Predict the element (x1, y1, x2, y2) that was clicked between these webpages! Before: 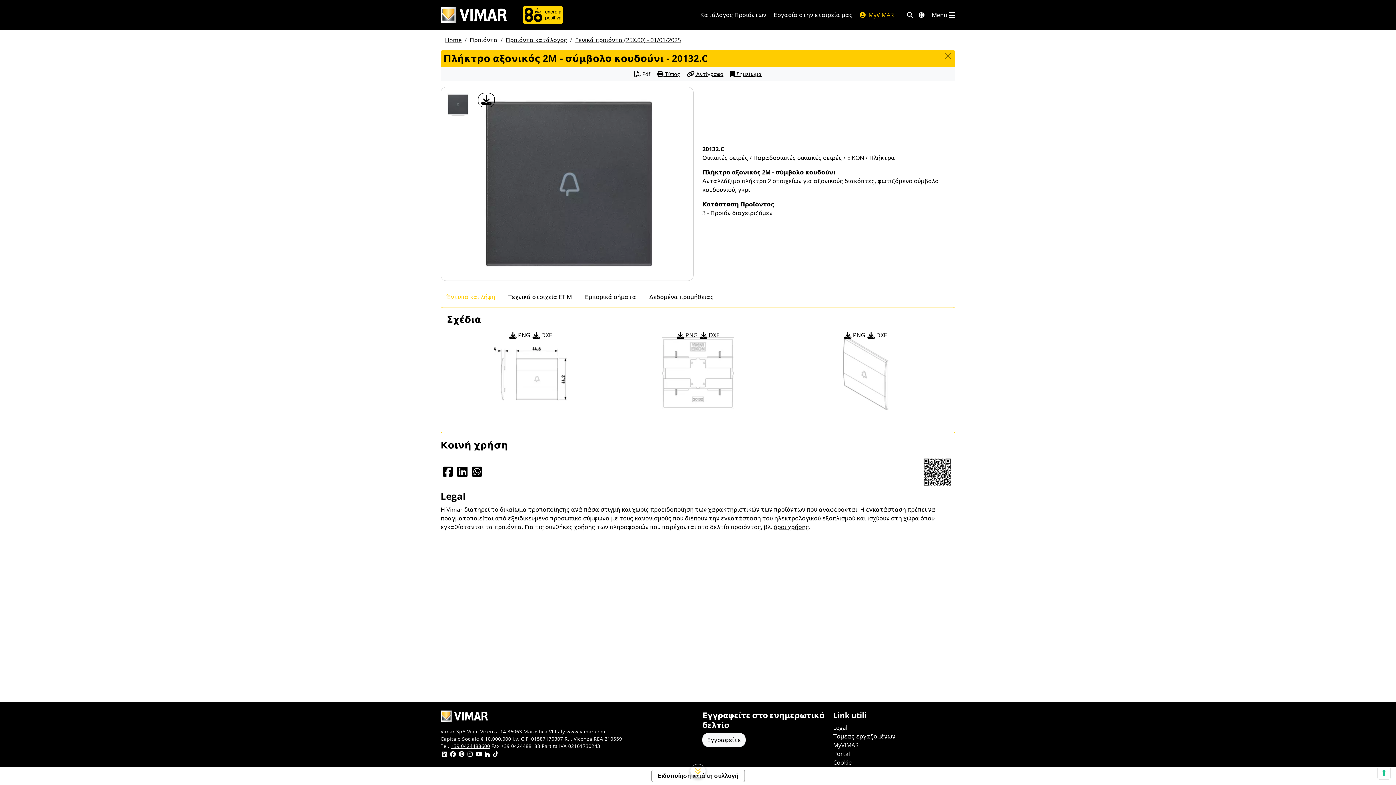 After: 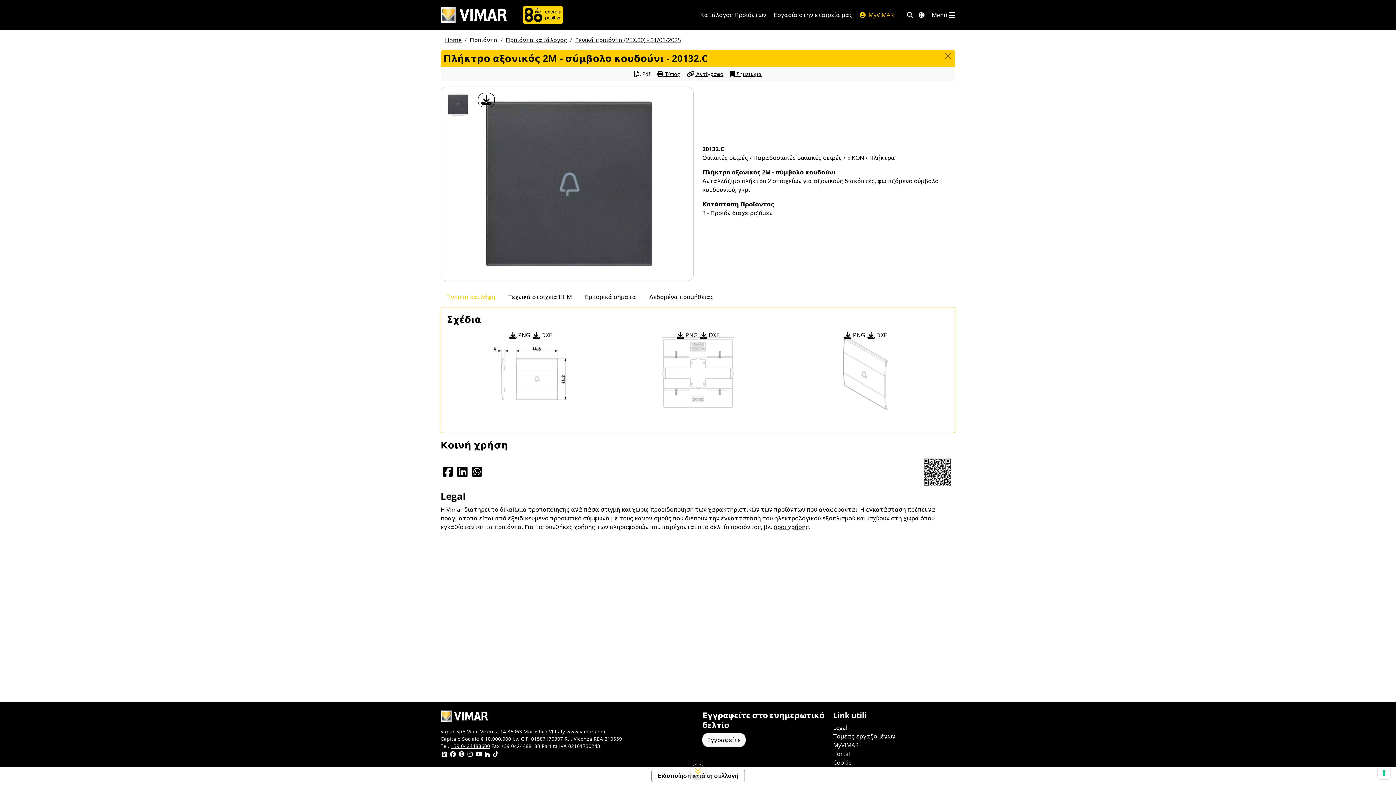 Action: bbox: (509, 328, 530, 342) label:  PNG